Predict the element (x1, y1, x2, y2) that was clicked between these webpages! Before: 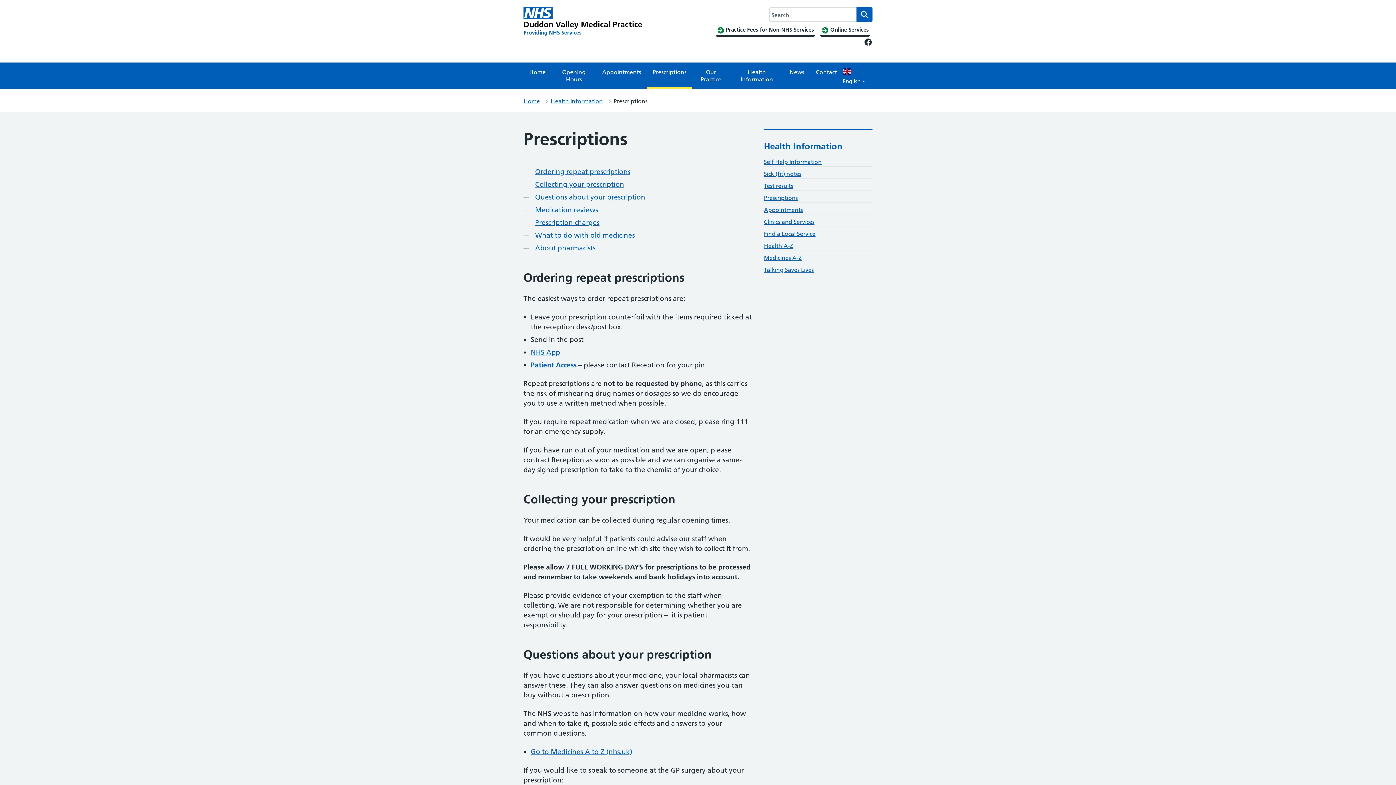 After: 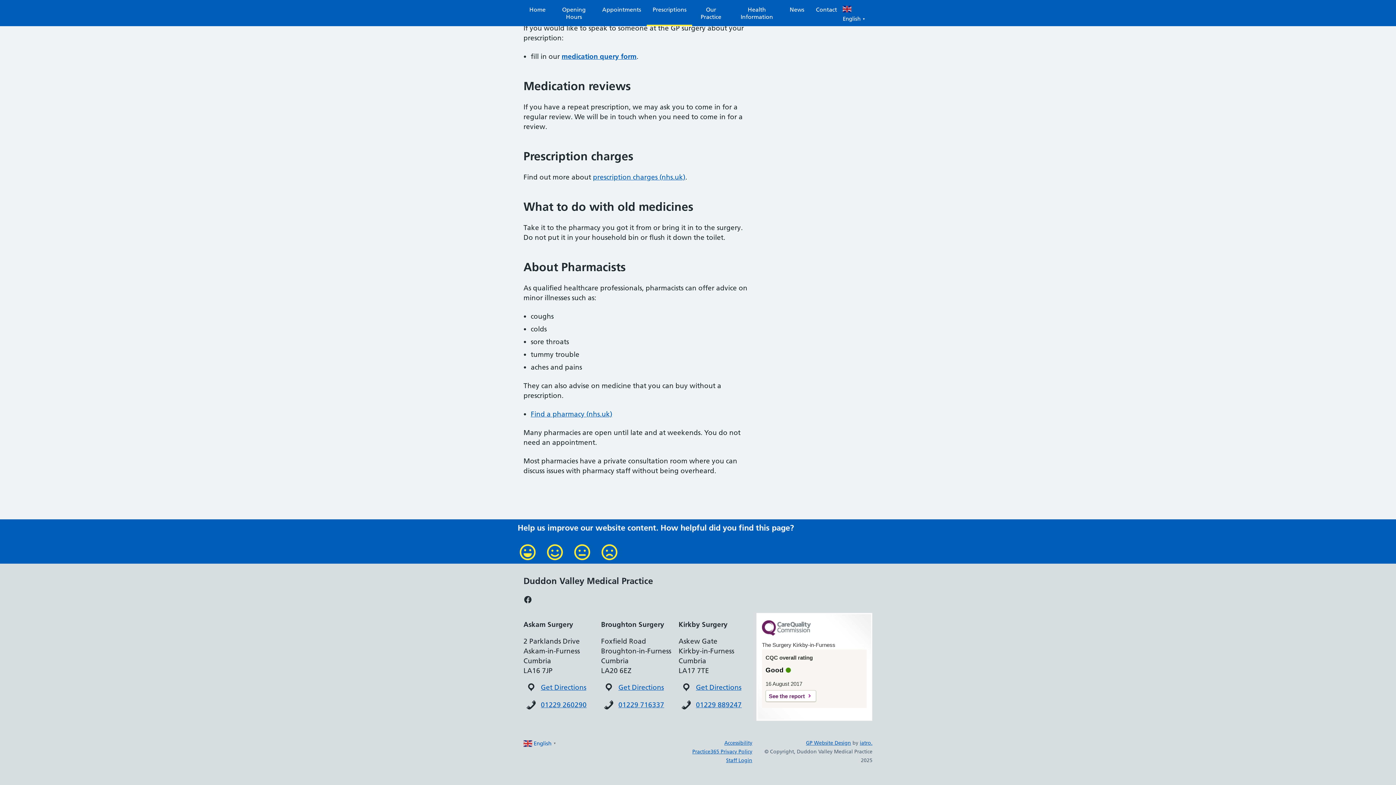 Action: label: Medication reviews bbox: (535, 205, 598, 214)